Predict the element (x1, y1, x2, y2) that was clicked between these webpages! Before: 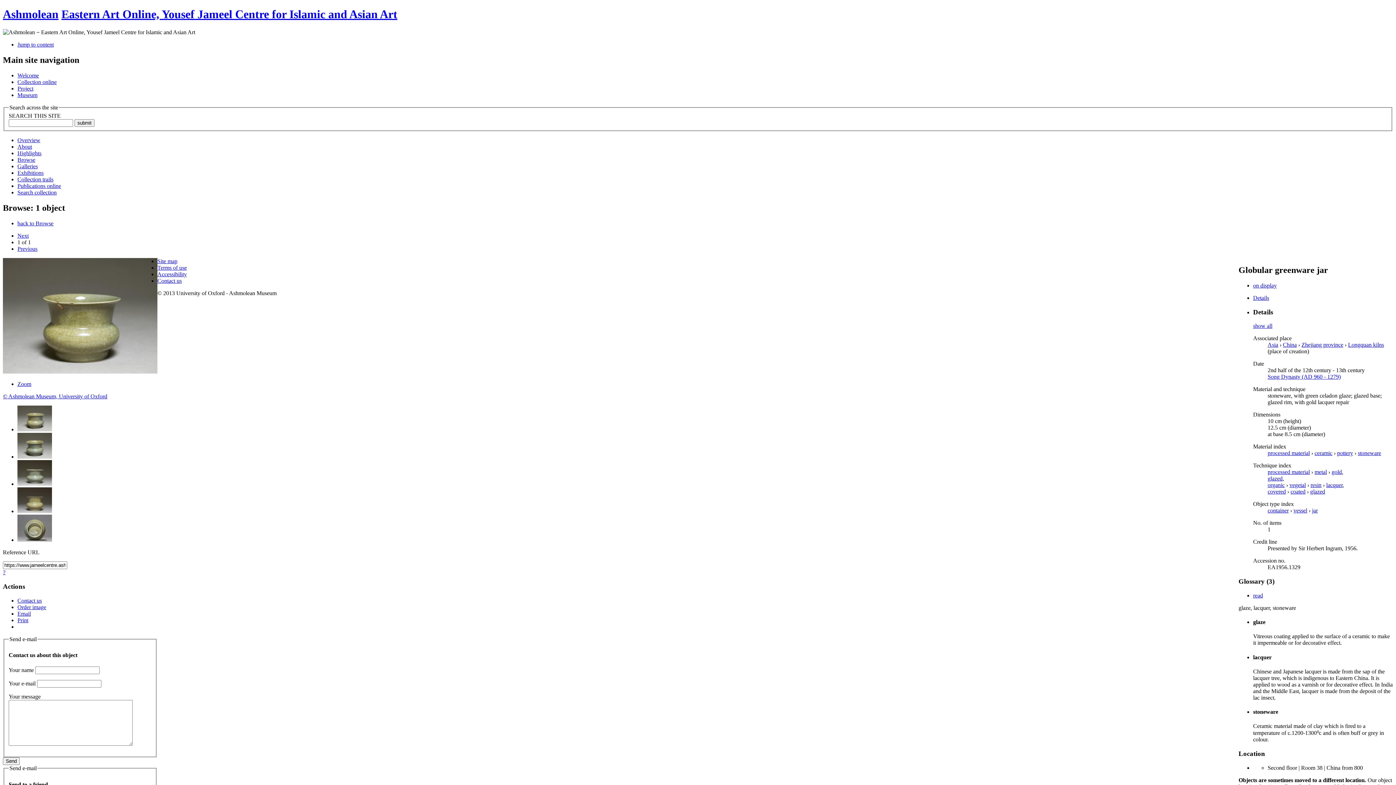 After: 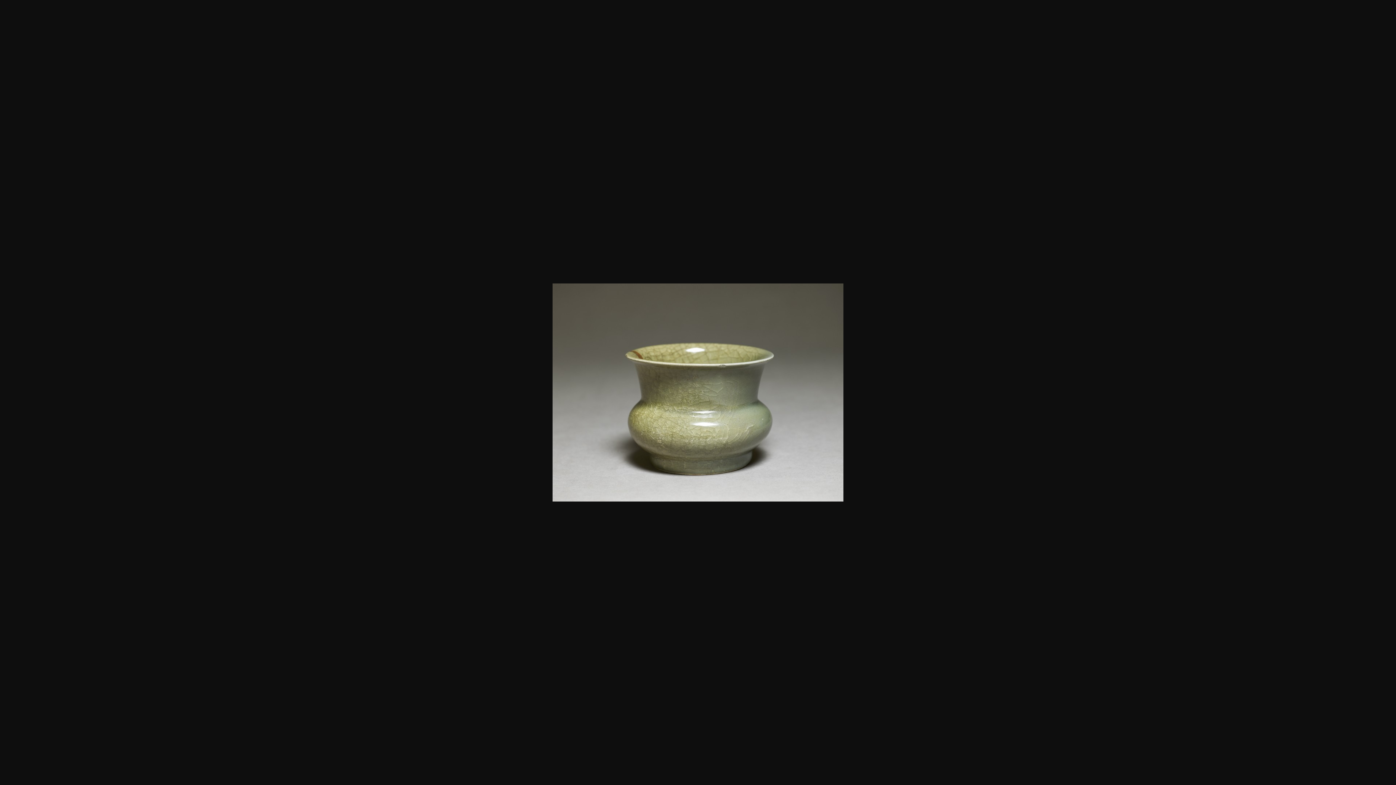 Action: bbox: (17, 426, 52, 432)